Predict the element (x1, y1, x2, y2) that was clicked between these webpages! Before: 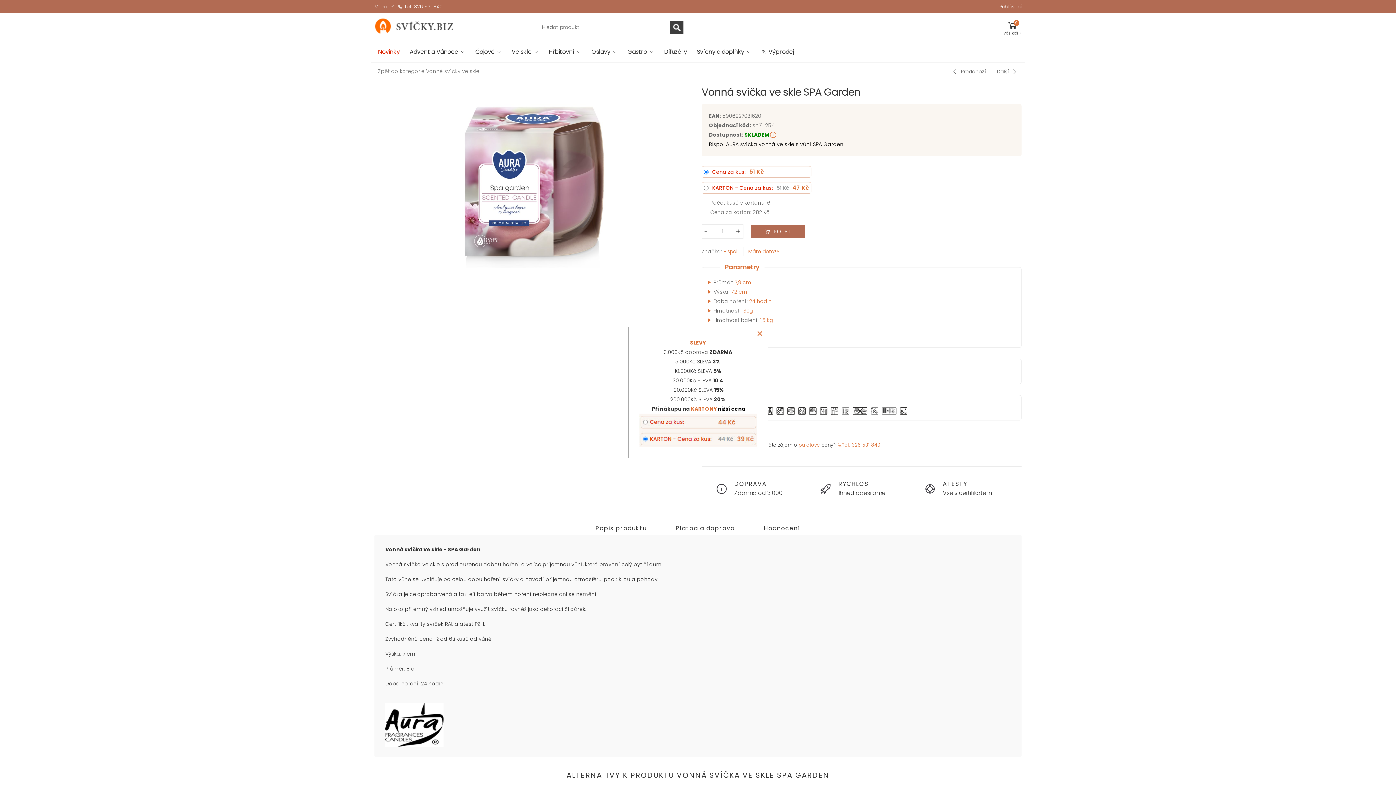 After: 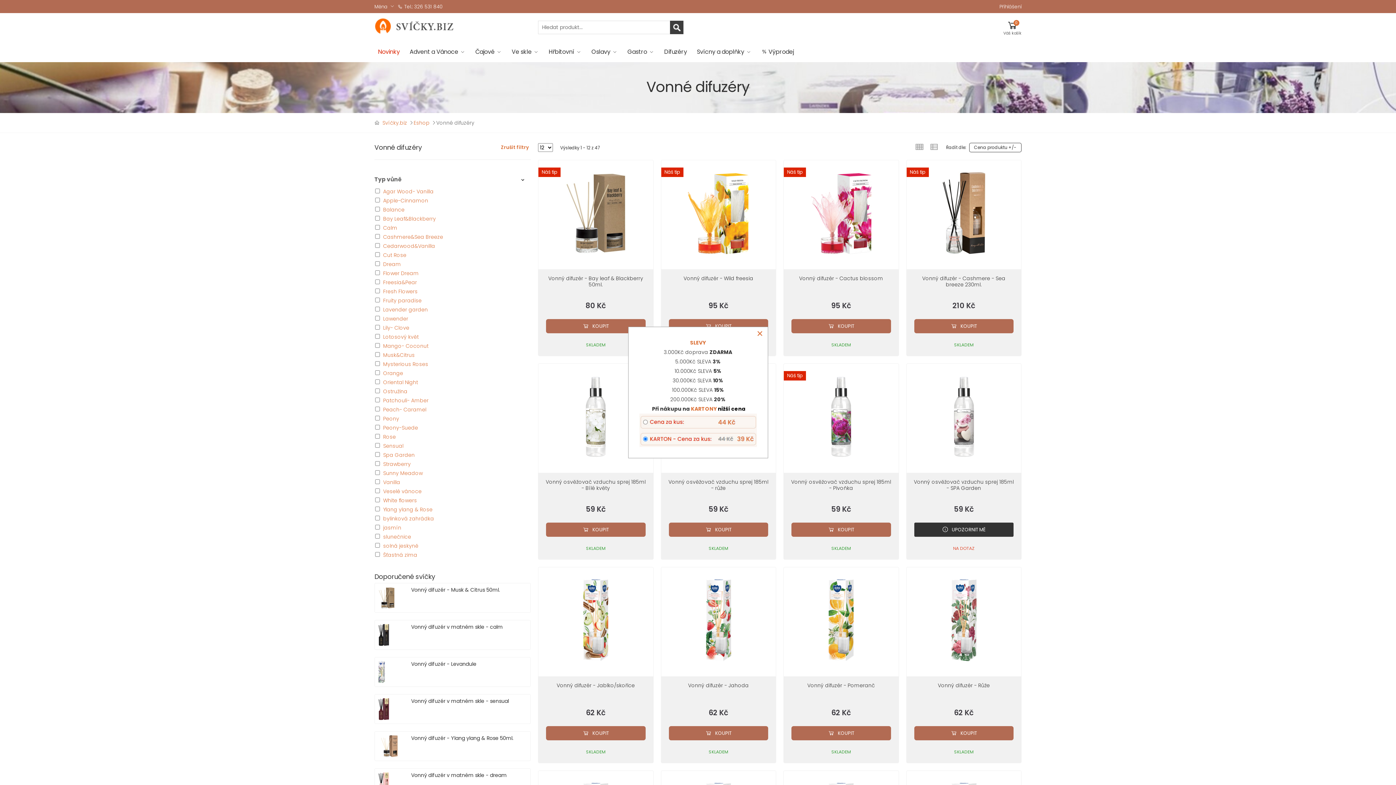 Action: label: Difuzéry bbox: (660, 41, 690, 62)